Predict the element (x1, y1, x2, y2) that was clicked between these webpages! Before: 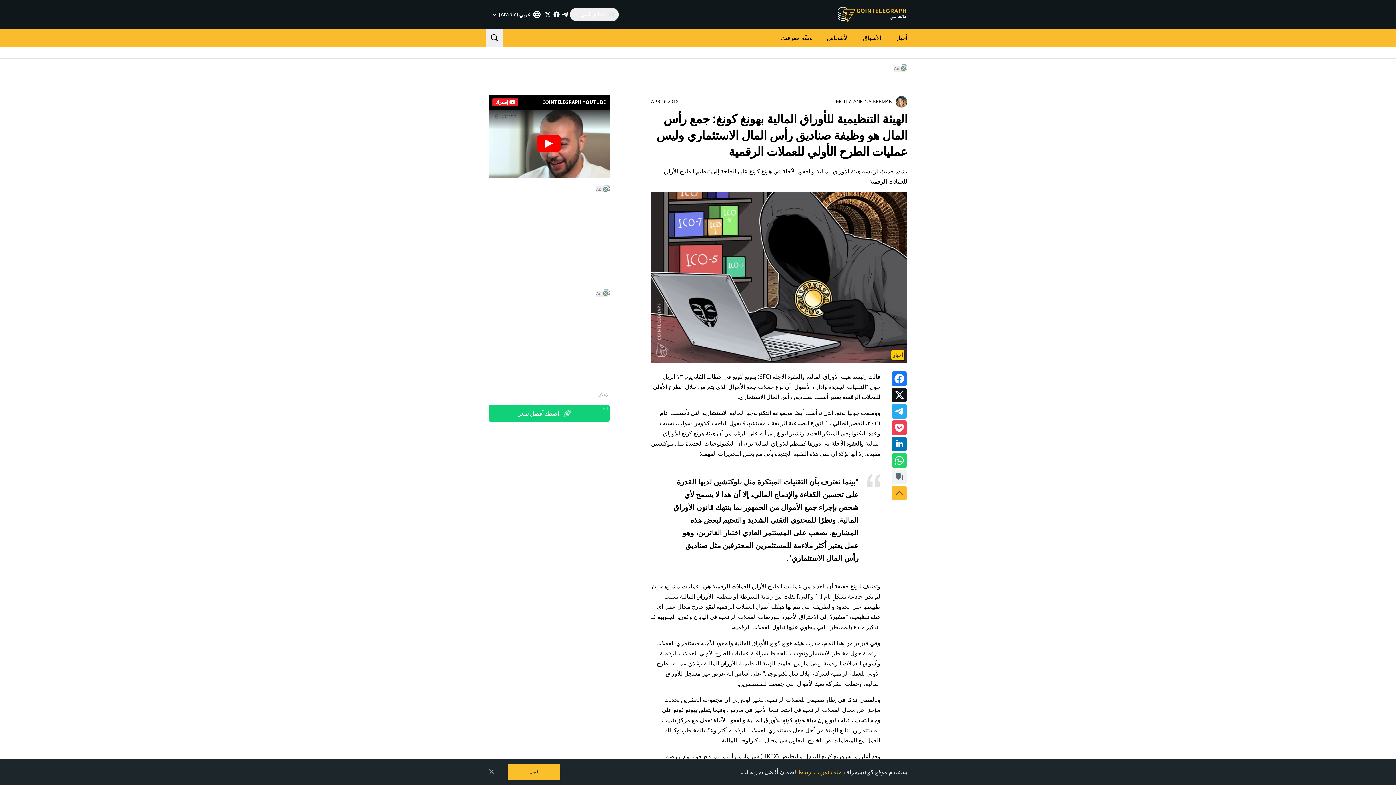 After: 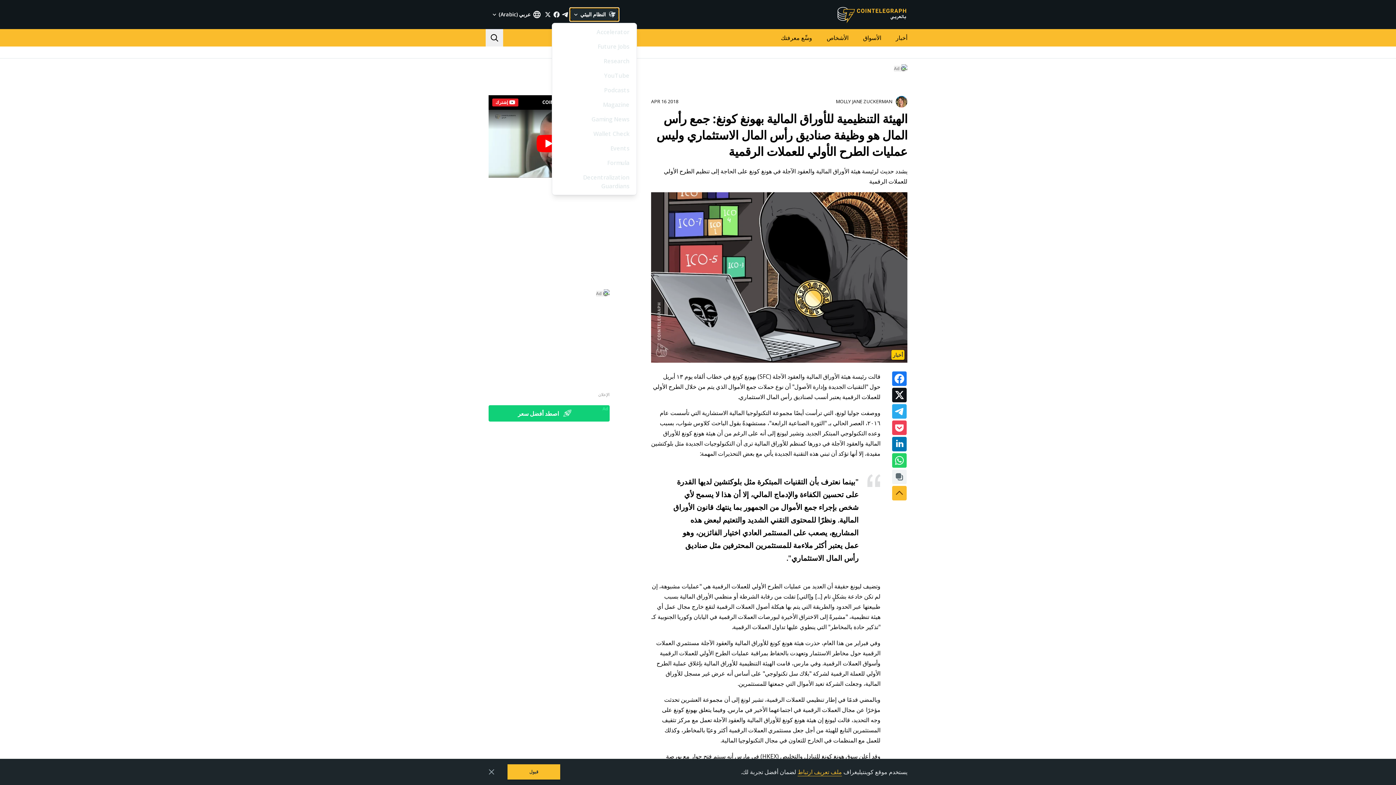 Action: label: النظام البيئي bbox: (569, 7, 619, 21)